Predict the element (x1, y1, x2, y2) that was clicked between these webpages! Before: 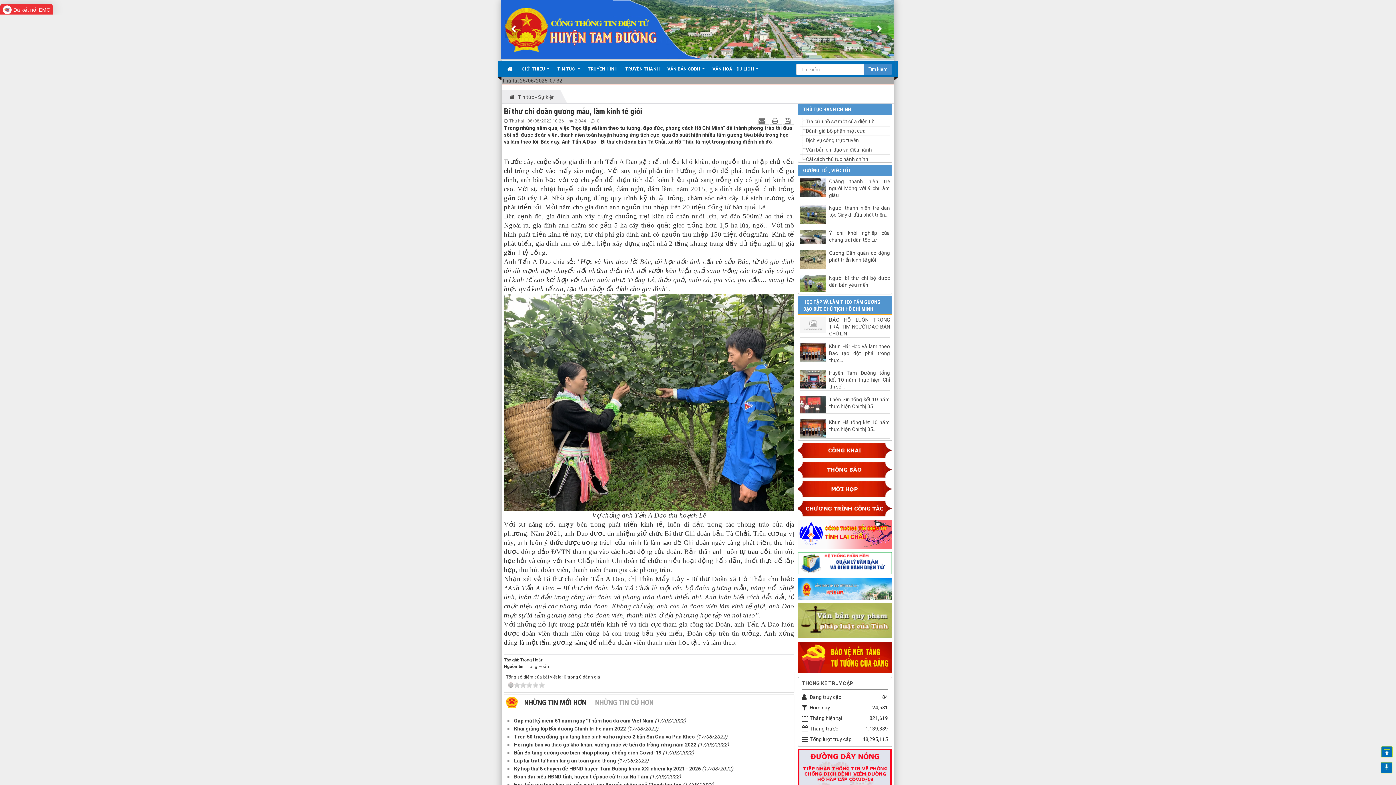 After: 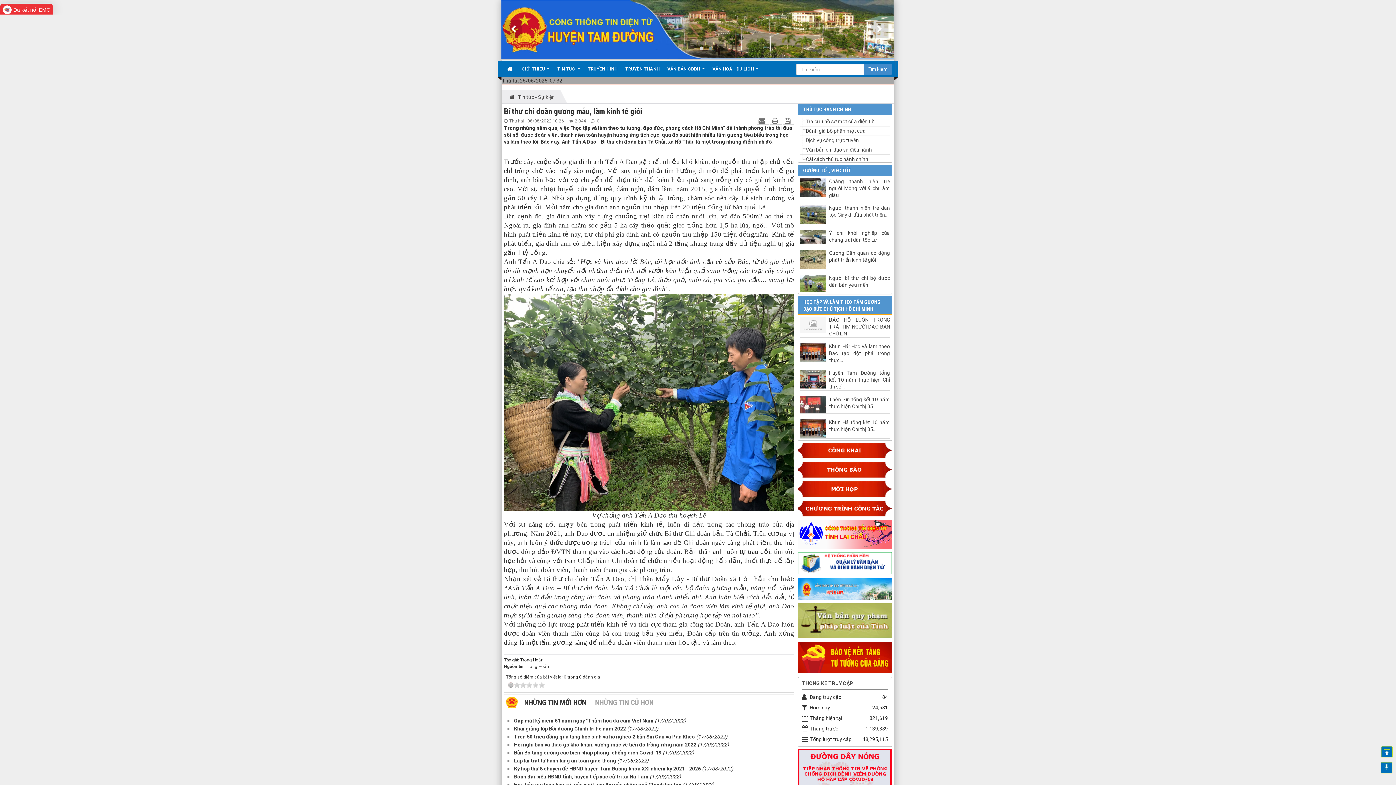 Action: bbox: (806, 137, 859, 143) label: Dịch vụ công trực tuyến